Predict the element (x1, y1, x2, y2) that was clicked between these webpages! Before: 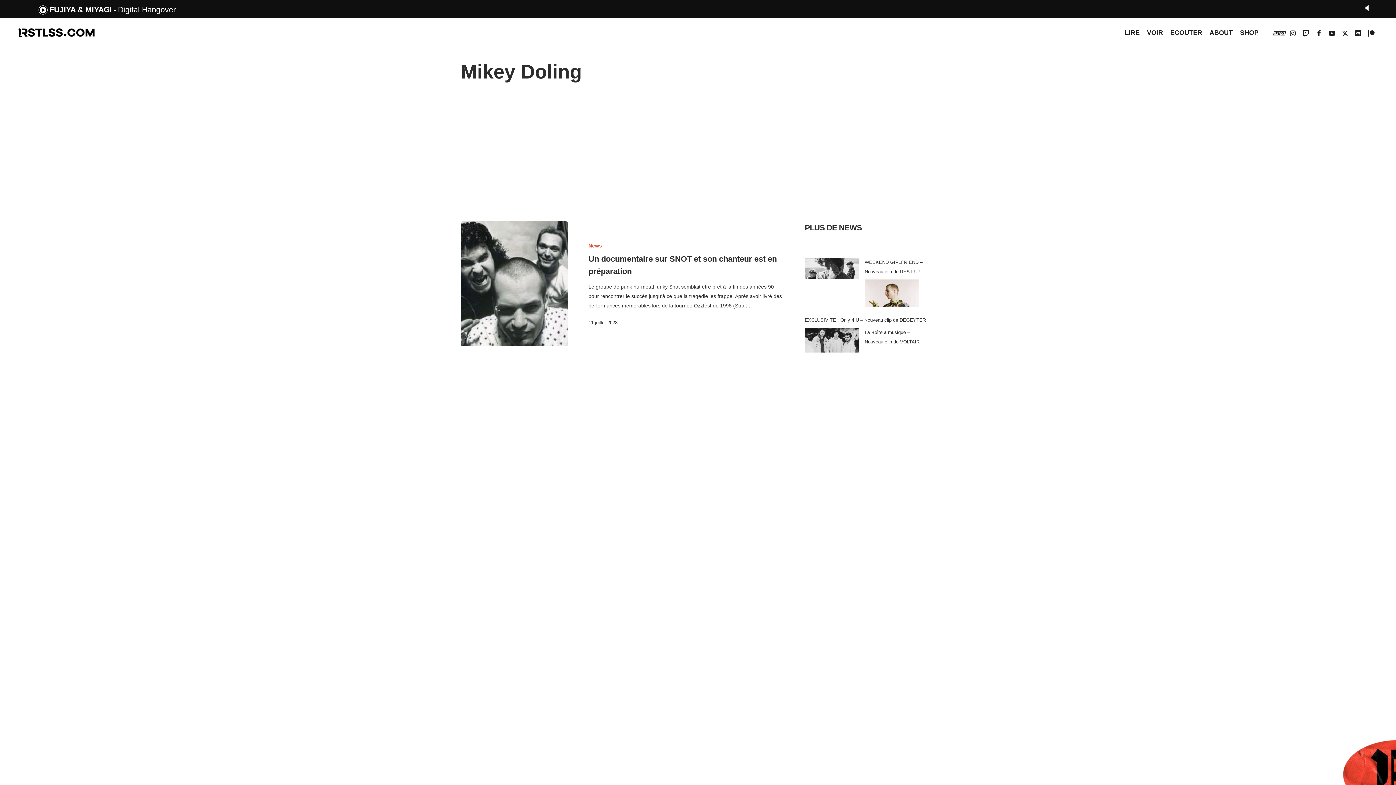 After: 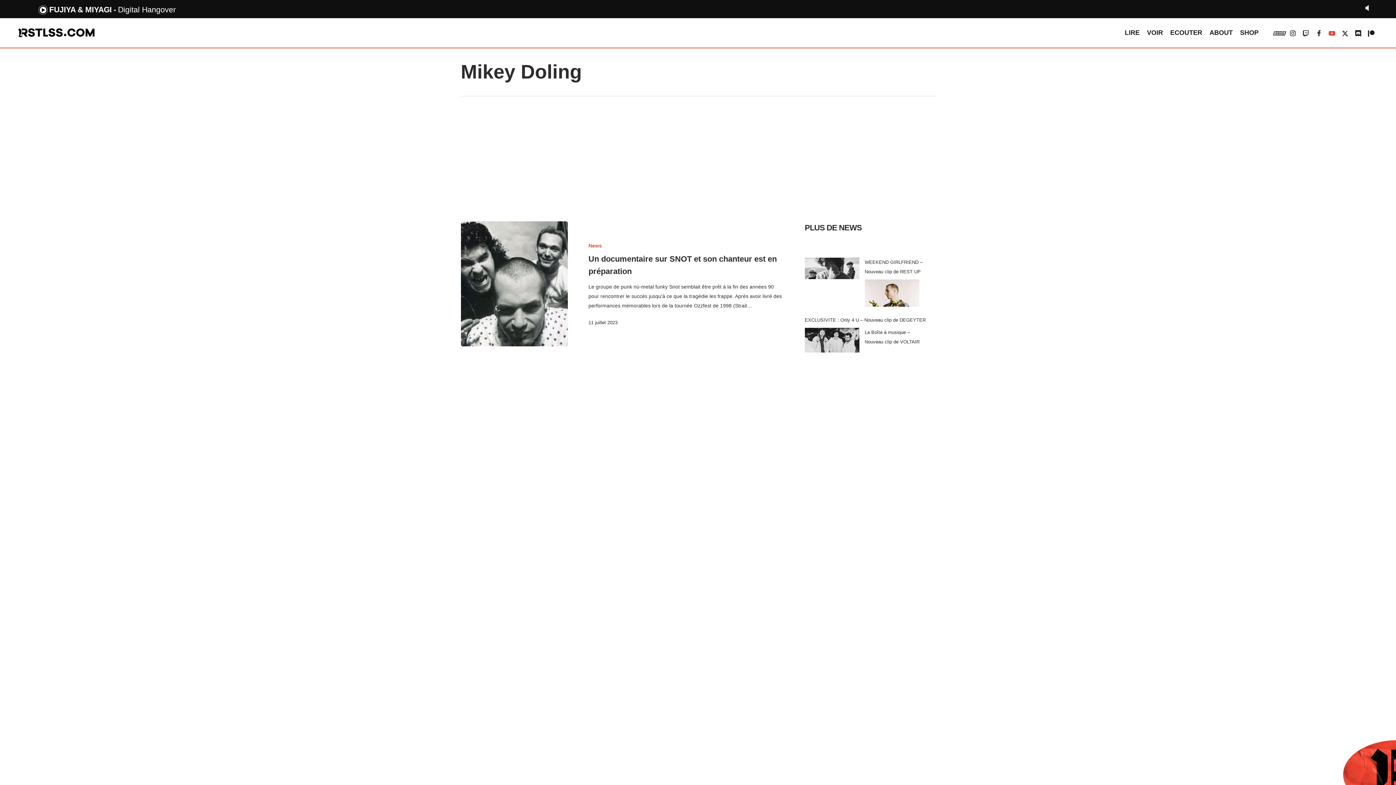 Action: bbox: (1325, 28, 1338, 37) label: youtube